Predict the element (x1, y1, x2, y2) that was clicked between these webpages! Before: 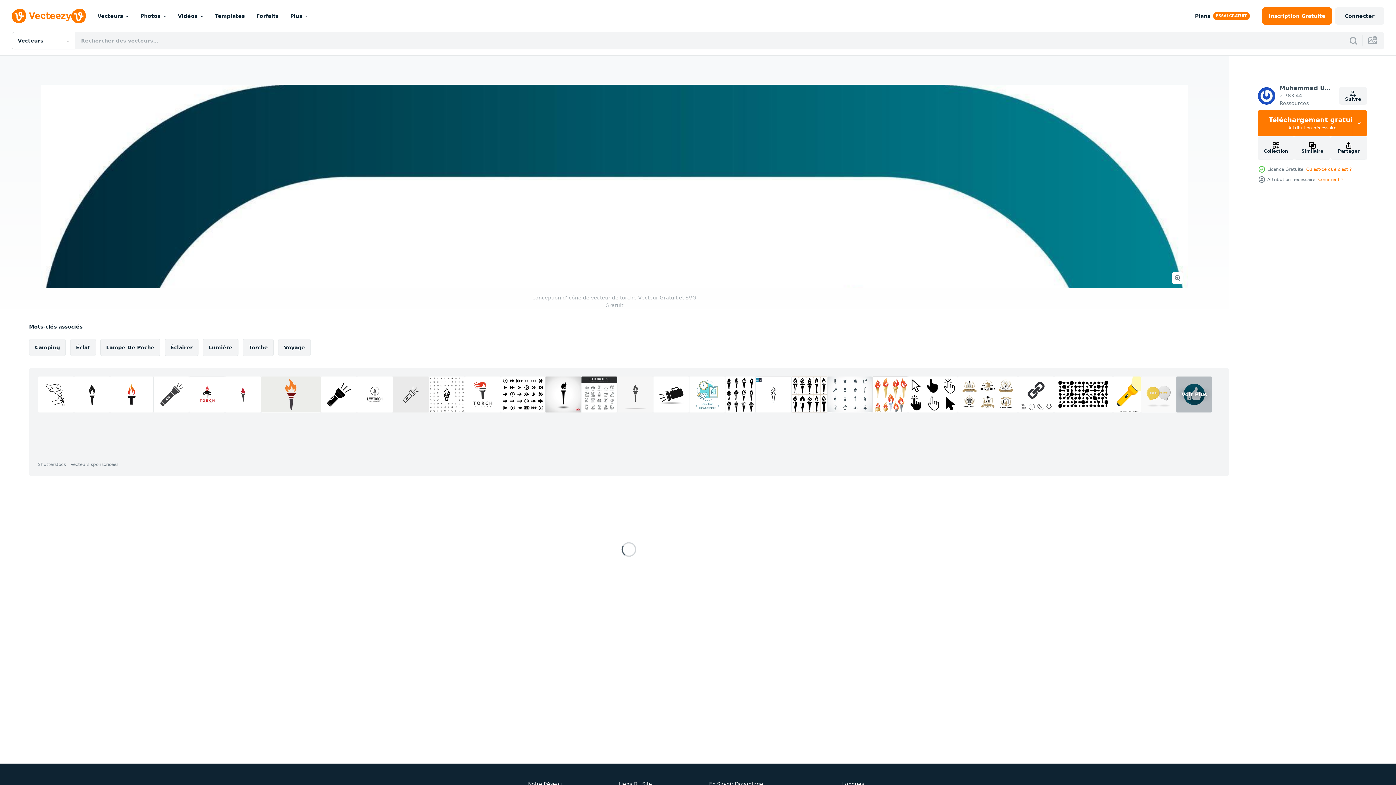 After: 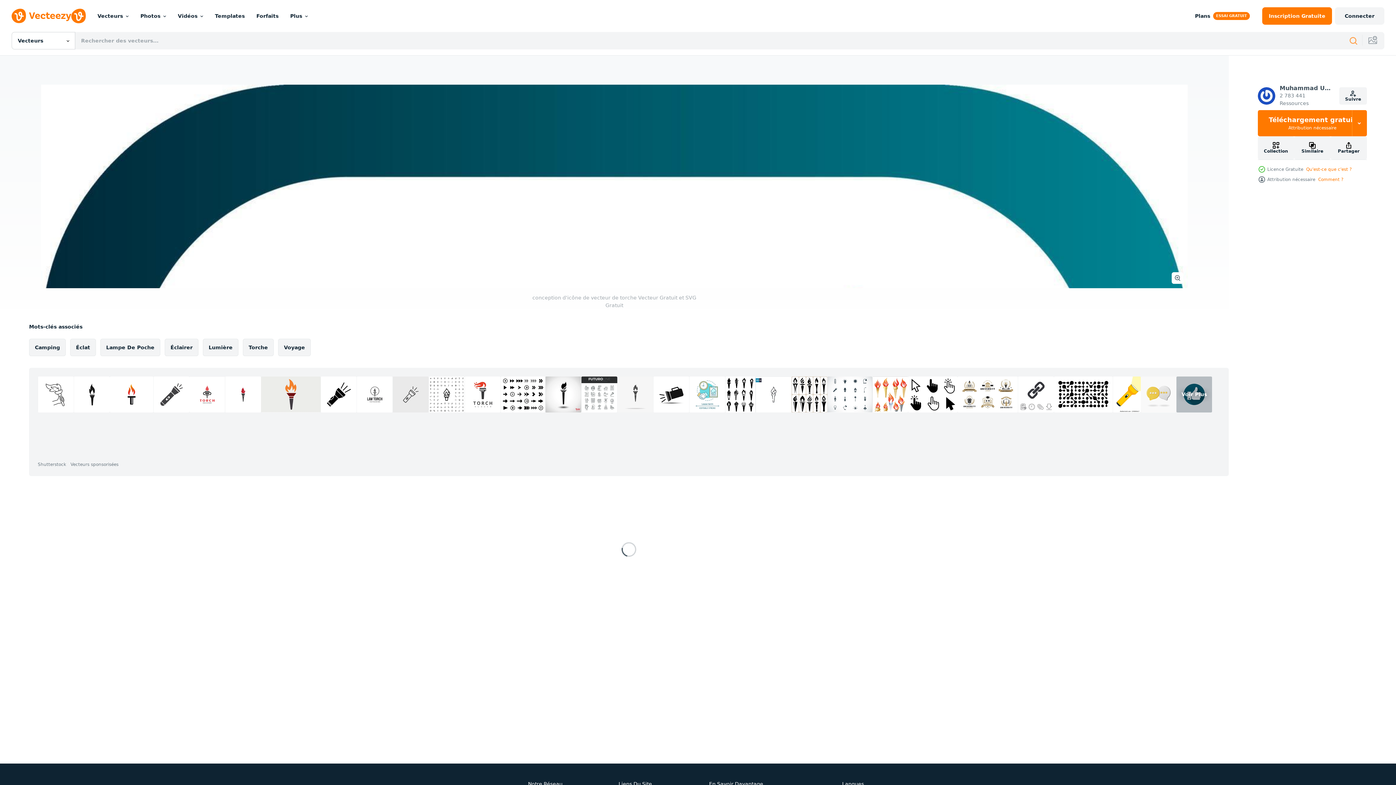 Action: bbox: (1349, 36, 1358, 45)